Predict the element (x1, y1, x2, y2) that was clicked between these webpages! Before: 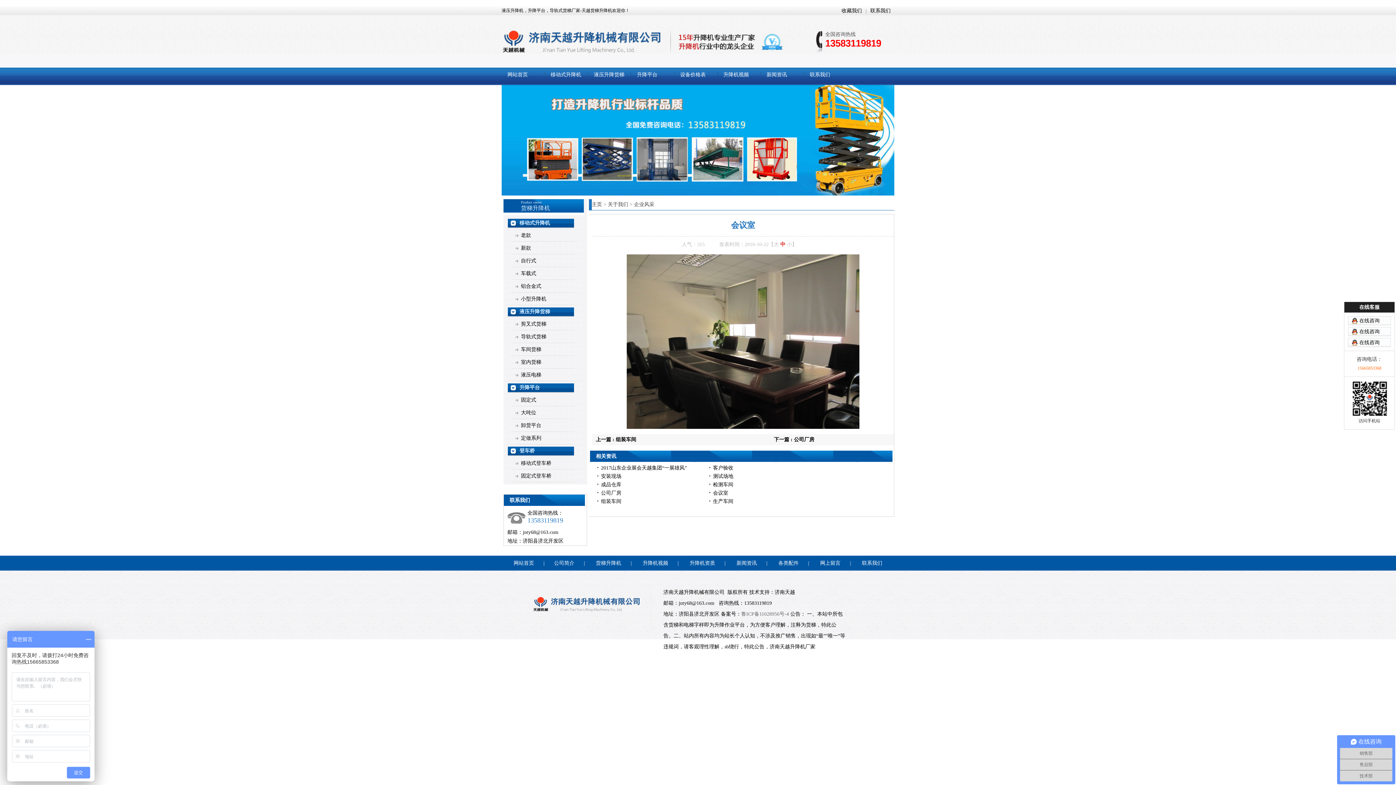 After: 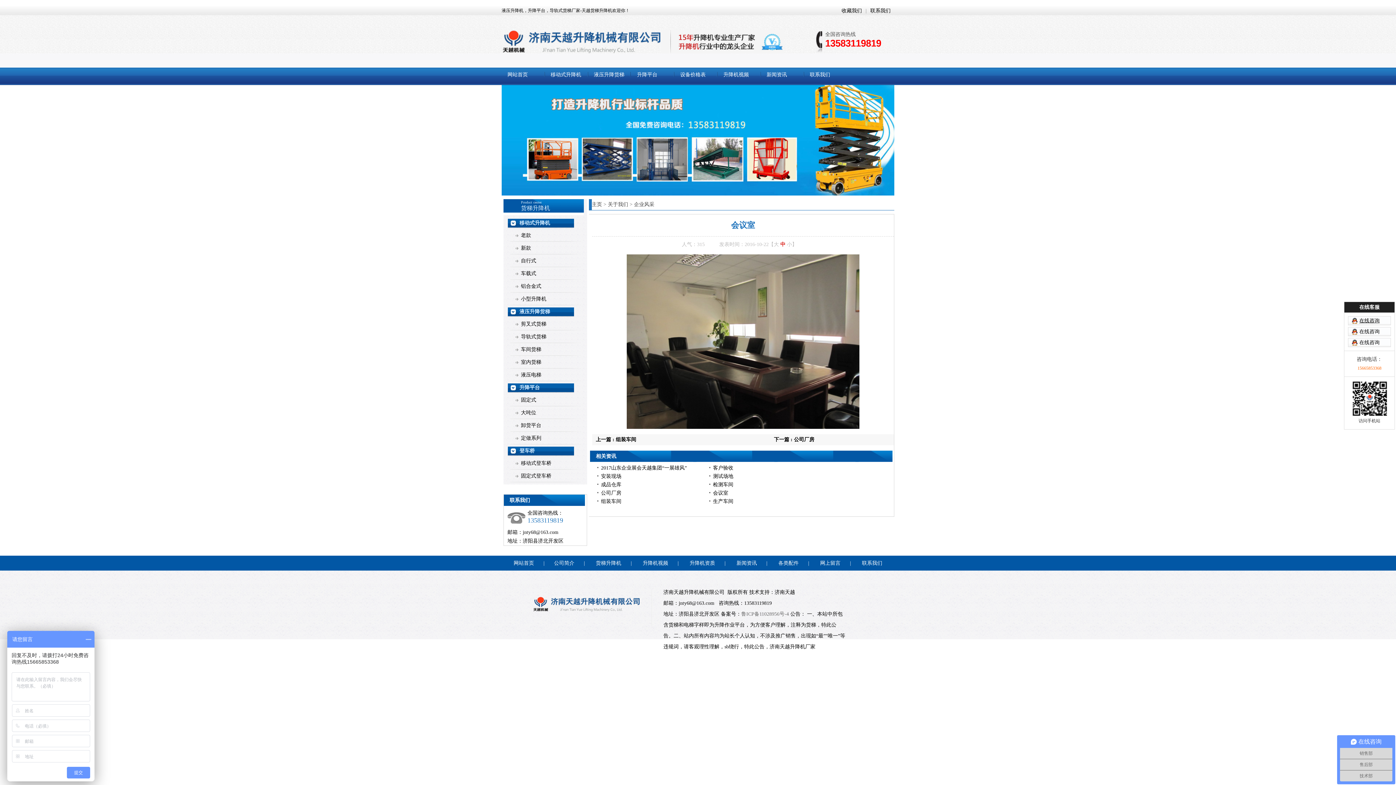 Action: label: 在线咨询 bbox: (1348, 316, 1391, 325)